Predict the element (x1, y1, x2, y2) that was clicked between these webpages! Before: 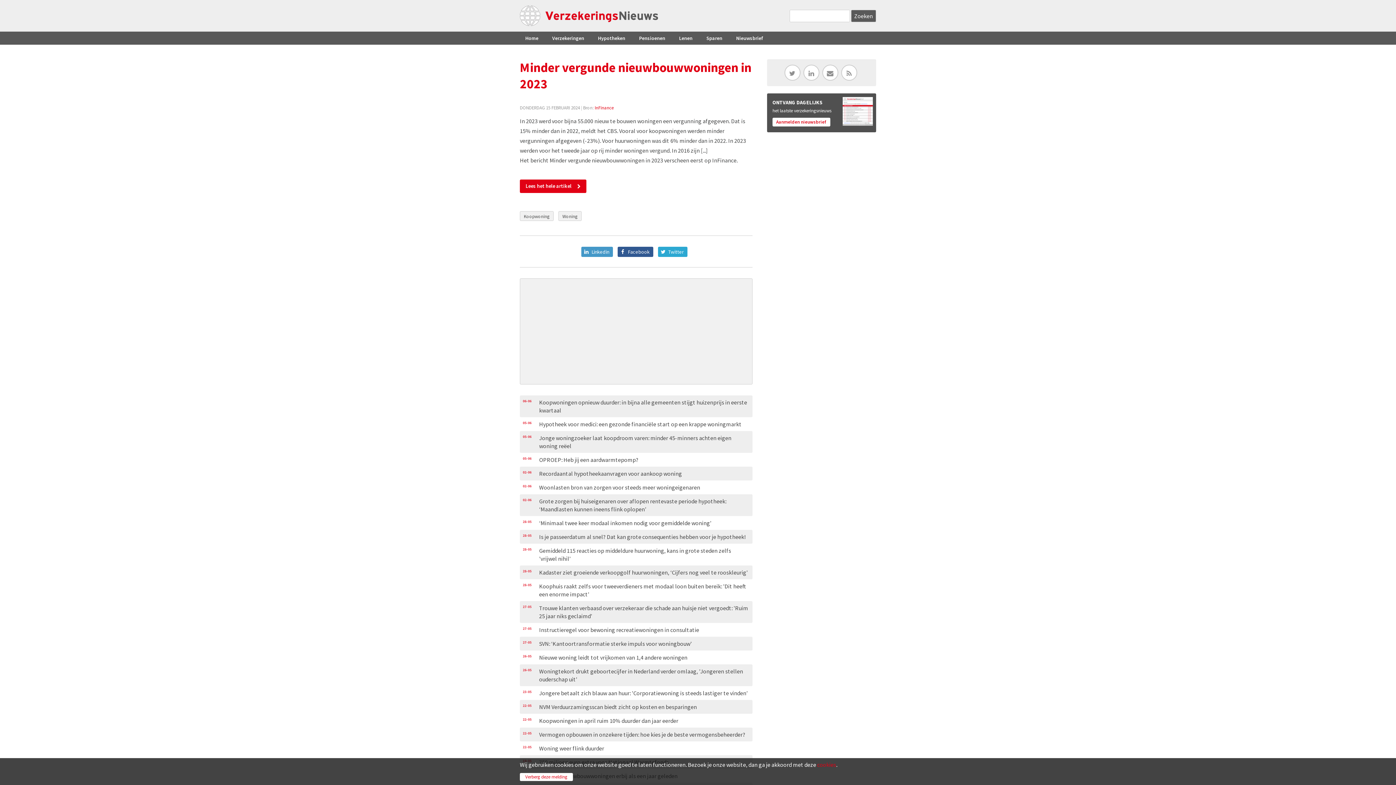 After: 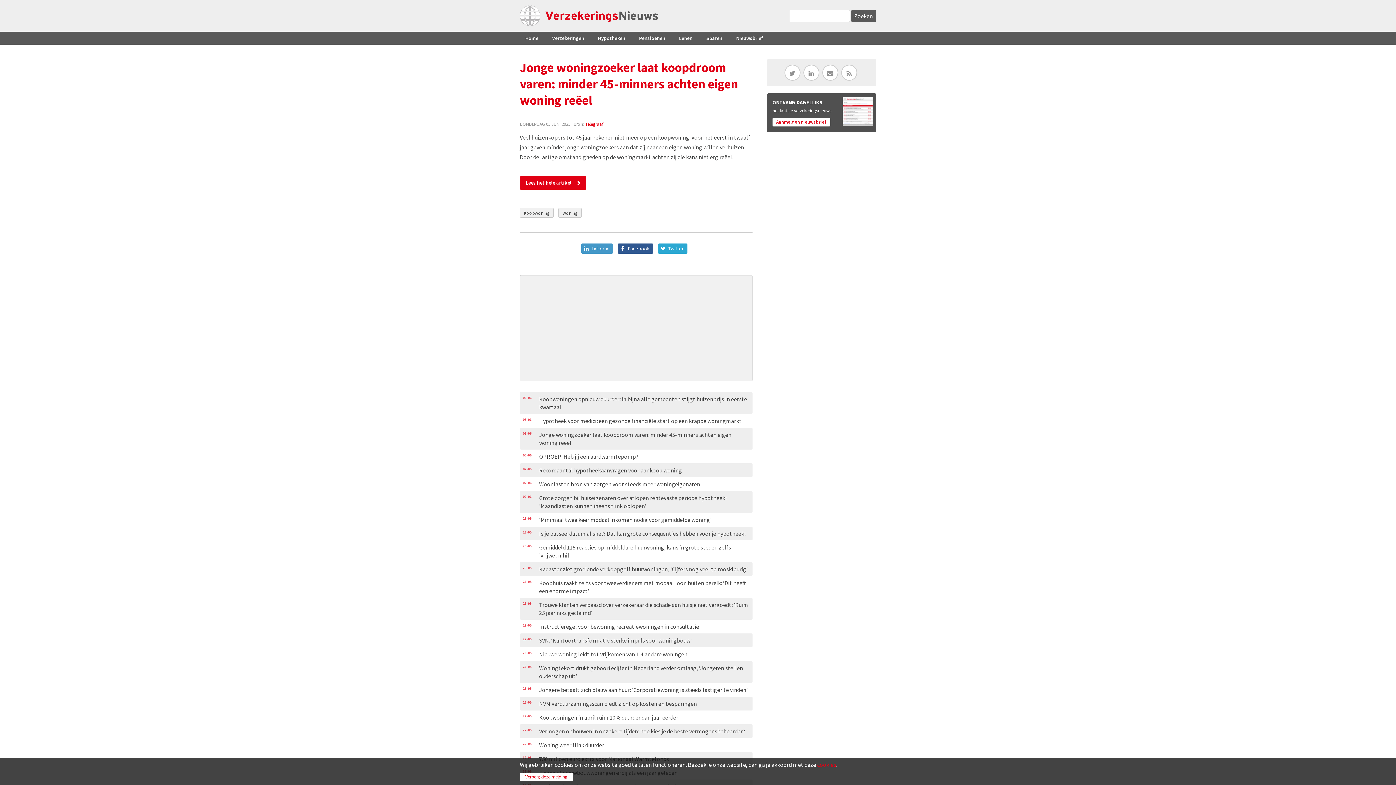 Action: bbox: (520, 431, 752, 453) label: 05-06Jonge woningzoeker laat koopdroom varen: minder 45-minners achten eigen woning reëel